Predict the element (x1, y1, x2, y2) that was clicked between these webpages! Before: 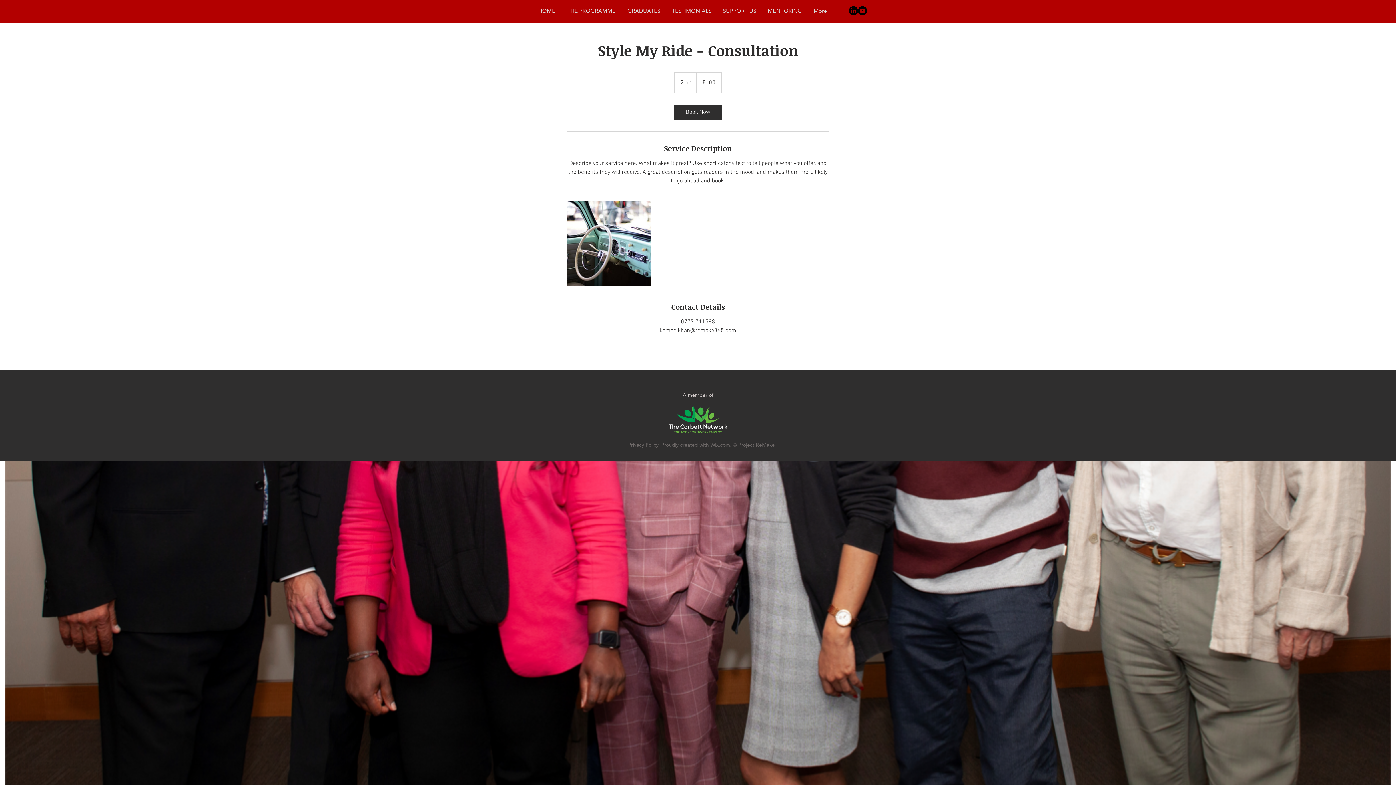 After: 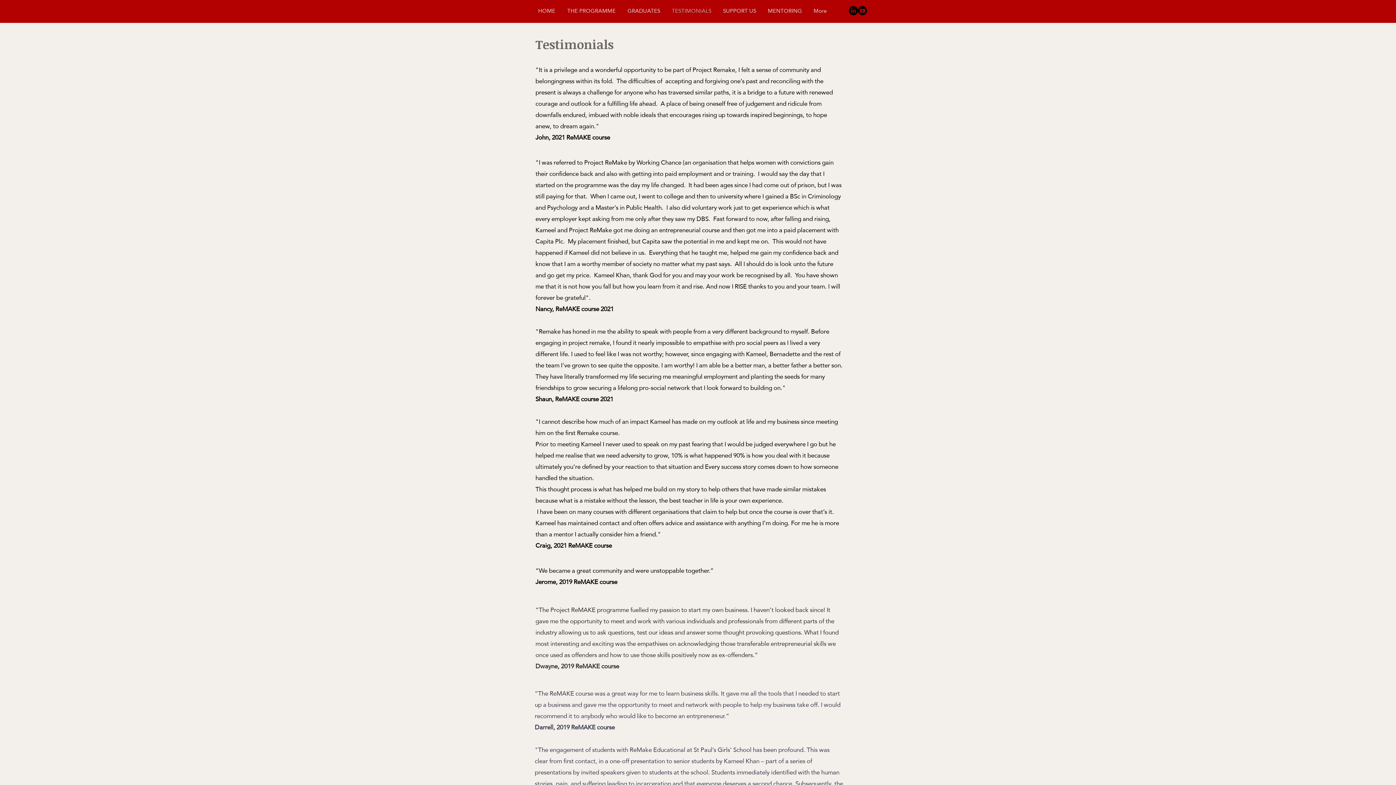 Action: label: TESTIMONIALS bbox: (666, 6, 717, 14)